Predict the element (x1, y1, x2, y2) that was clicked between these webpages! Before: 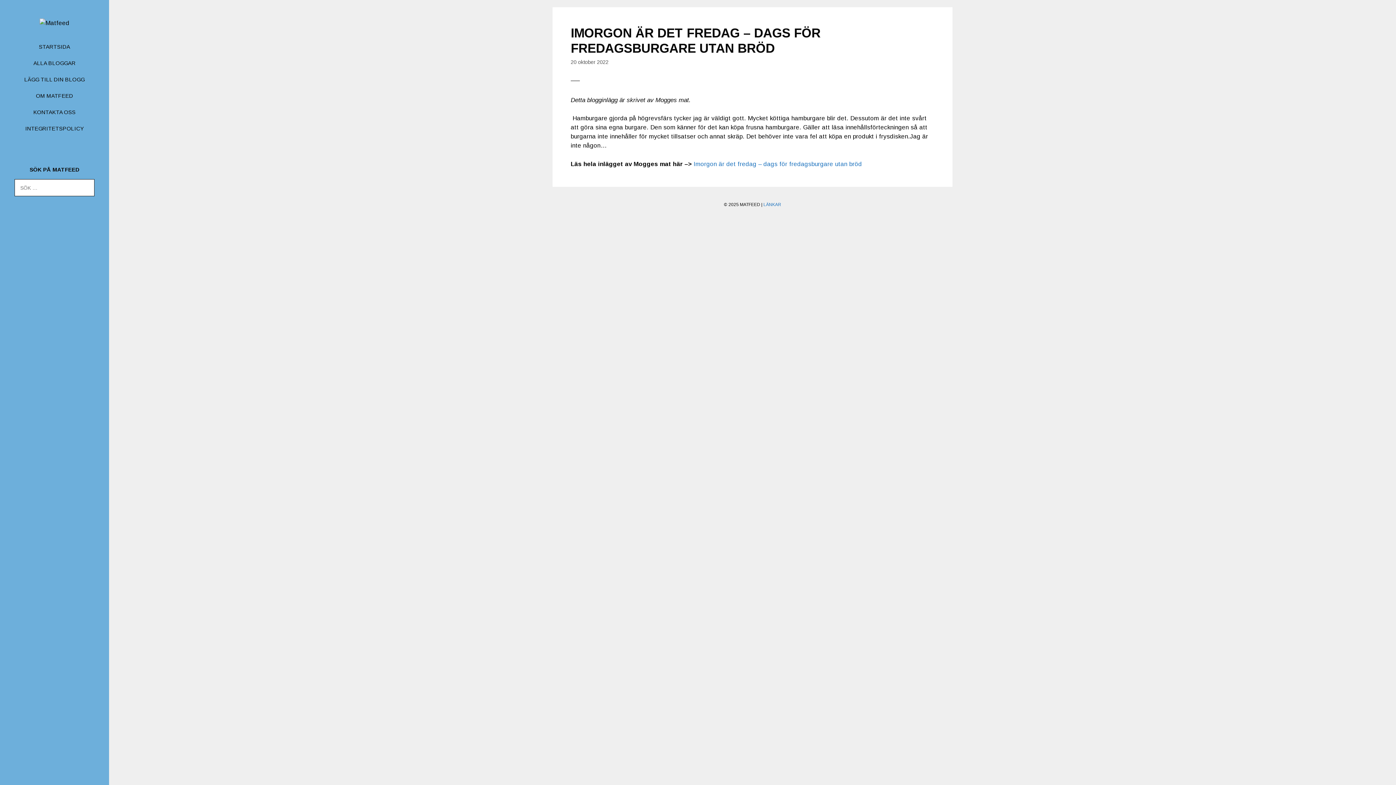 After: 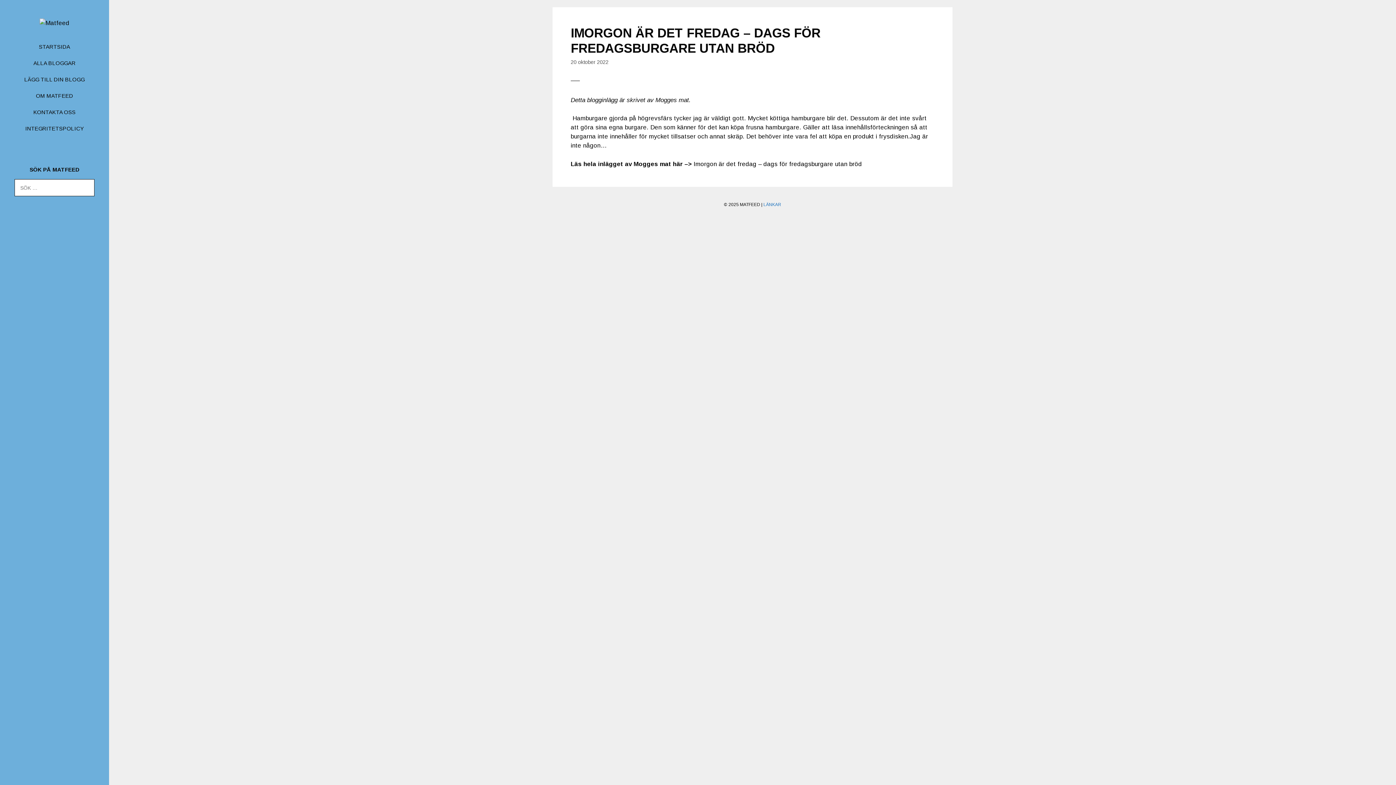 Action: bbox: (693, 160, 862, 167) label: Imorgon är det fredag – dags för fredagsburgare utan bröd